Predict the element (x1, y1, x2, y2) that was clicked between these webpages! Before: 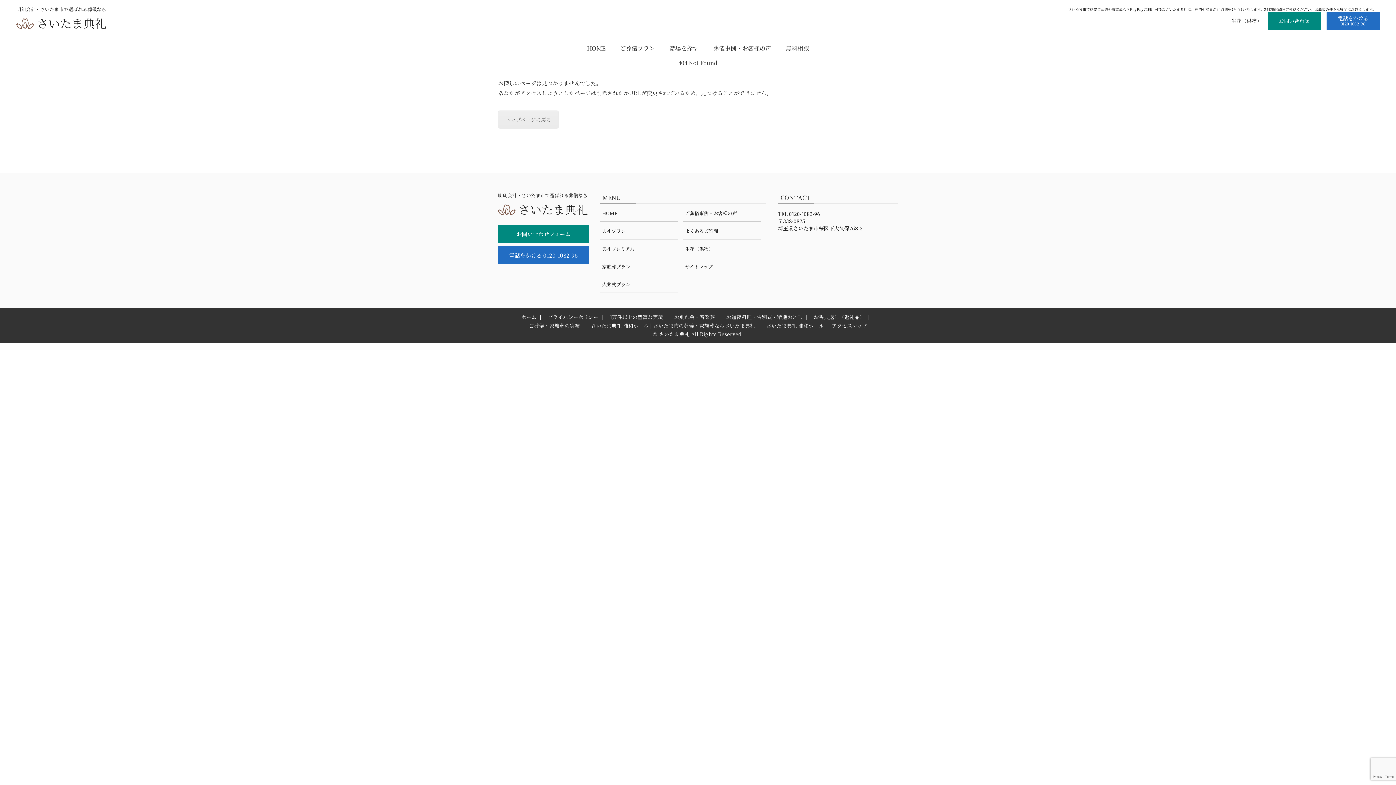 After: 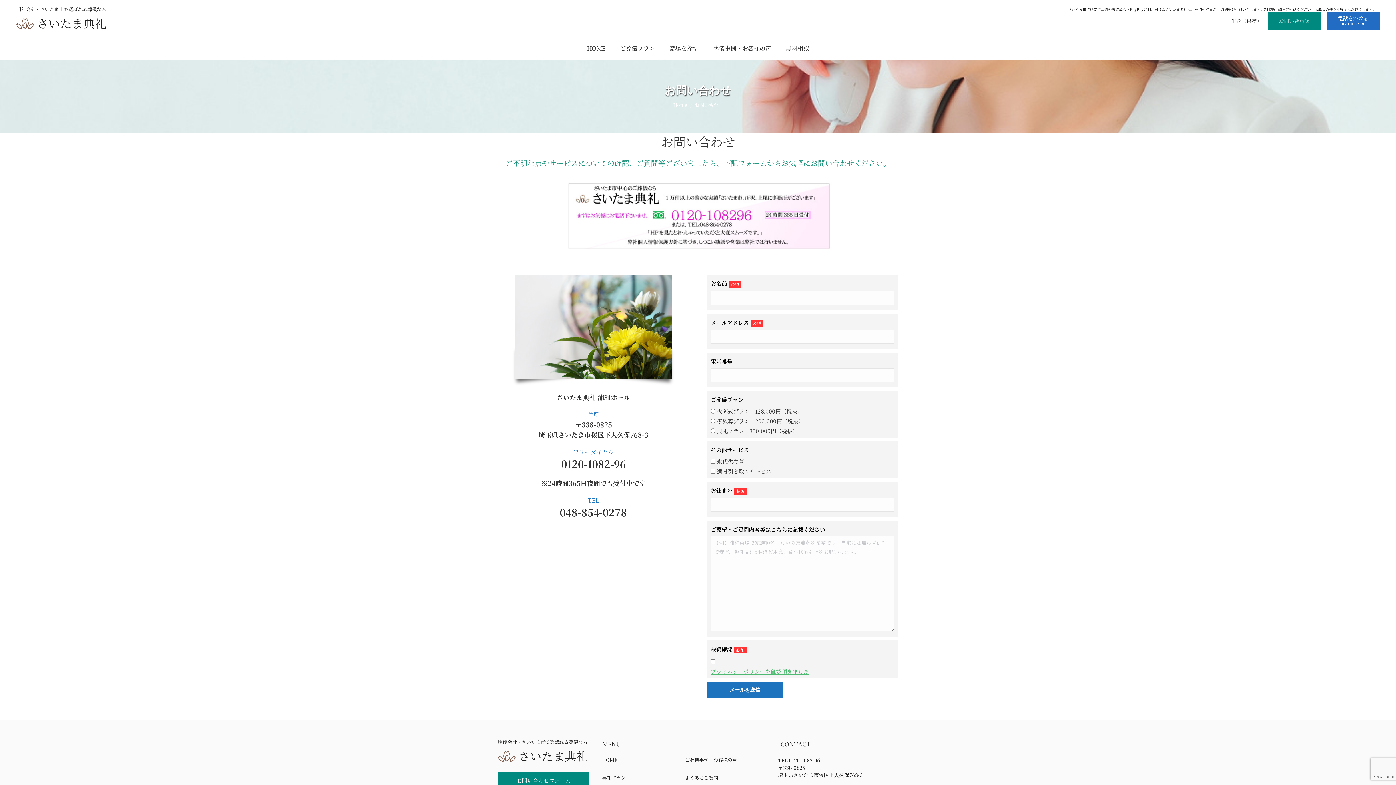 Action: label: お問い合わせ bbox: (1268, 12, 1321, 29)